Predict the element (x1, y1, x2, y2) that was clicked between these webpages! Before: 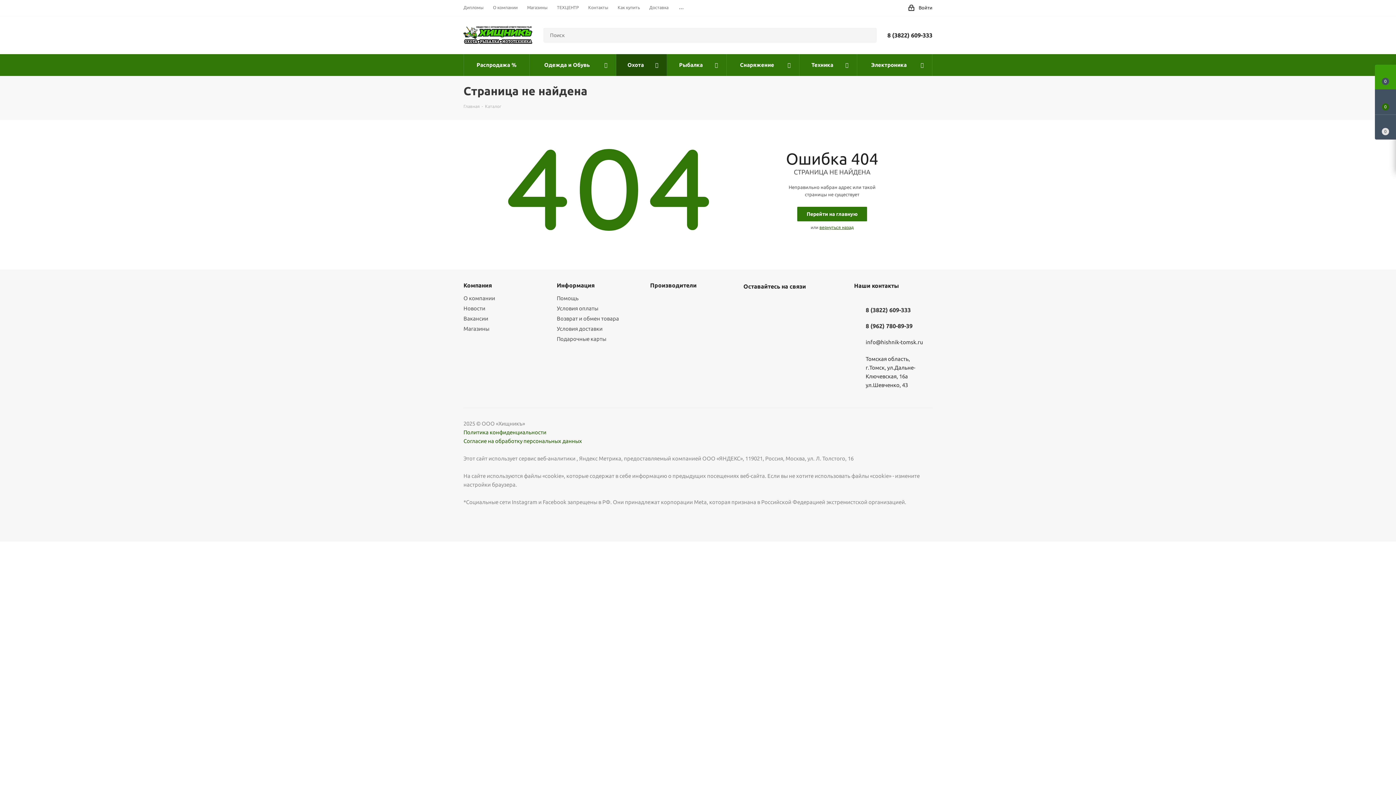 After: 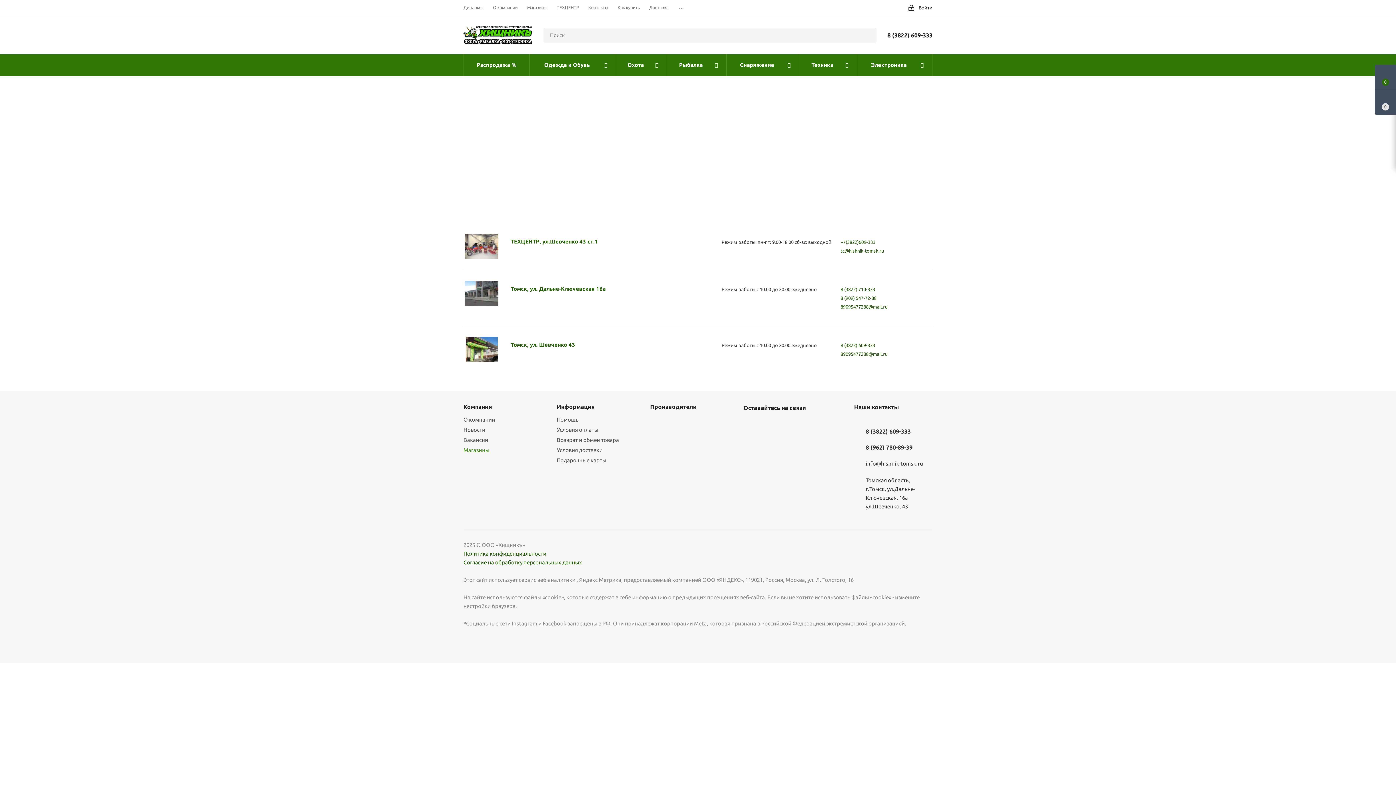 Action: label: Магазины bbox: (527, 4, 547, 10)